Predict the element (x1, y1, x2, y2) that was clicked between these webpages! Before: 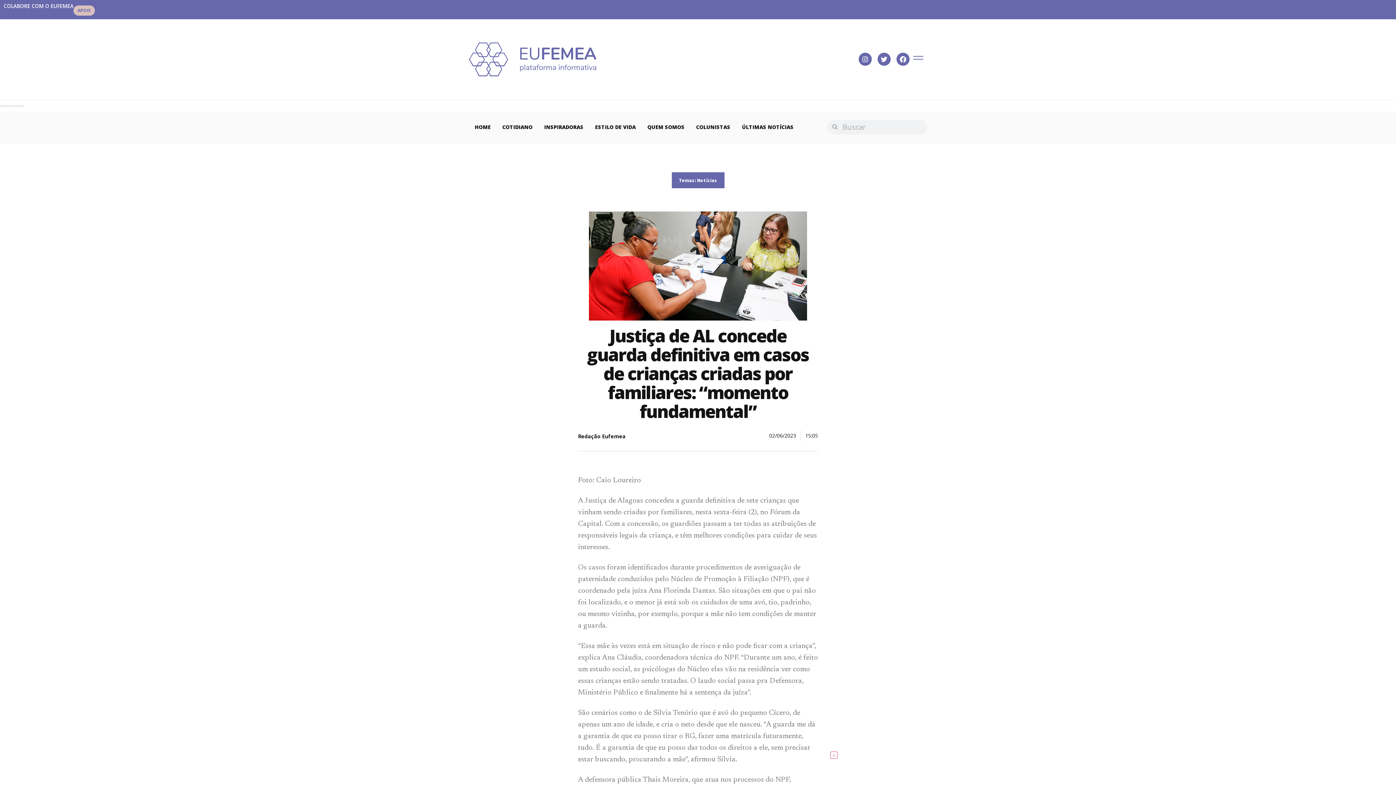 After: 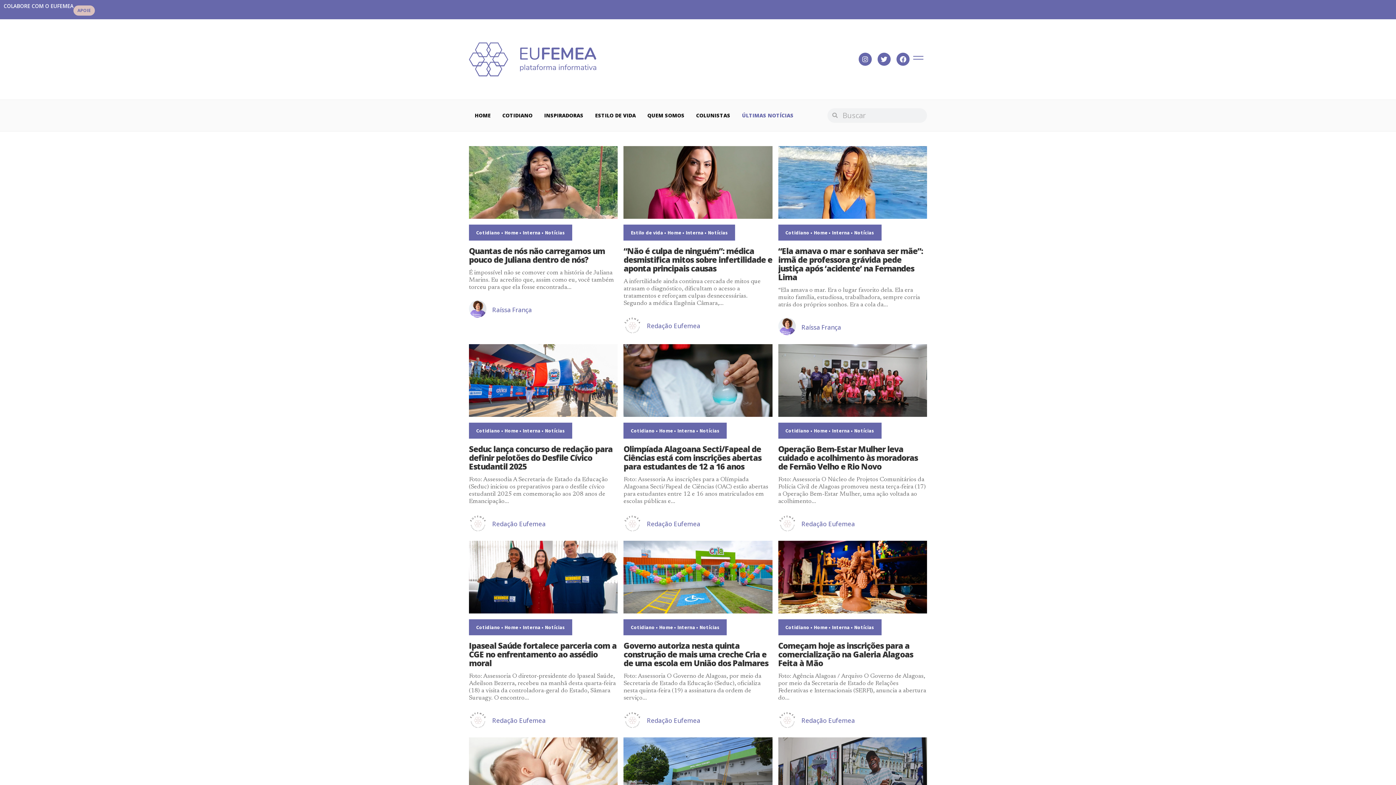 Action: label: ÚLTIMAS NOTÍCIAS bbox: (736, 118, 799, 135)